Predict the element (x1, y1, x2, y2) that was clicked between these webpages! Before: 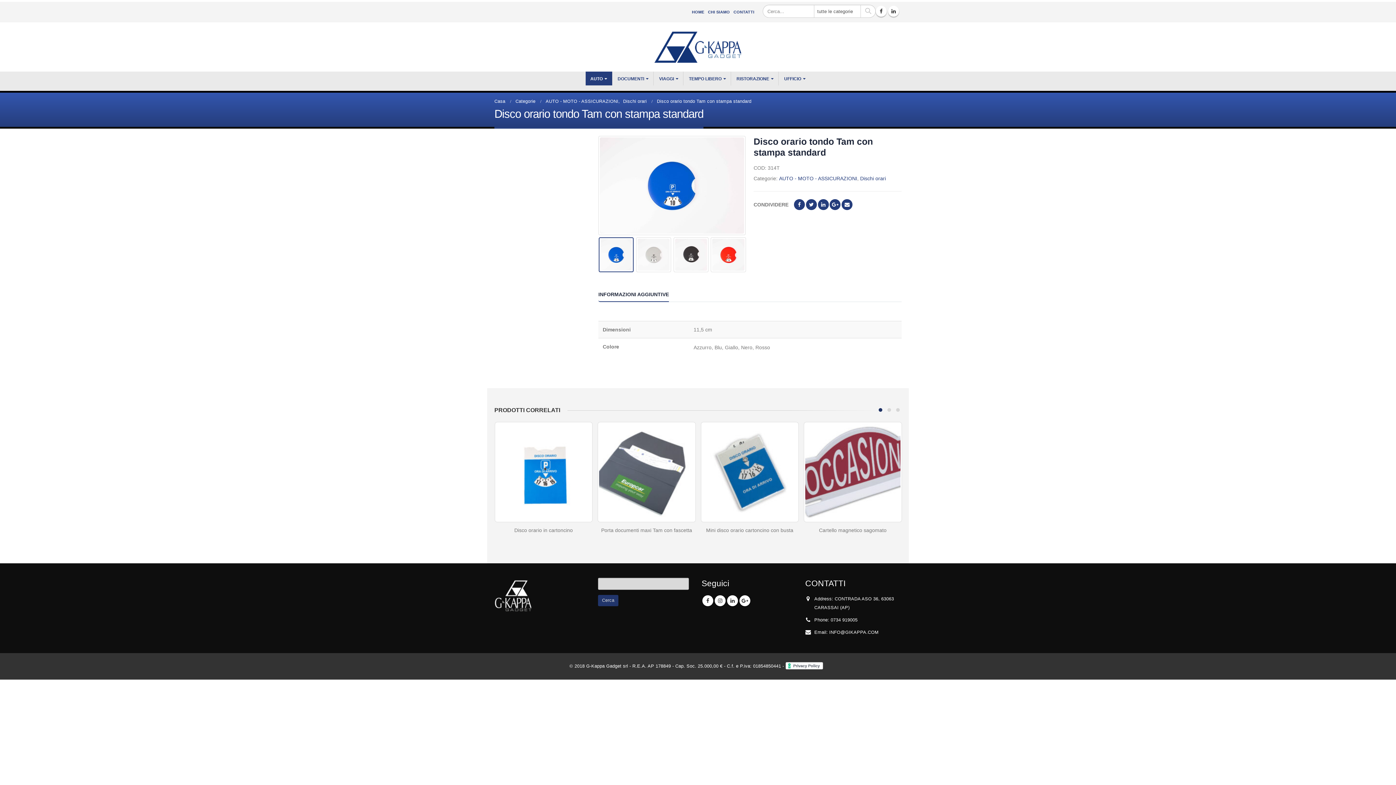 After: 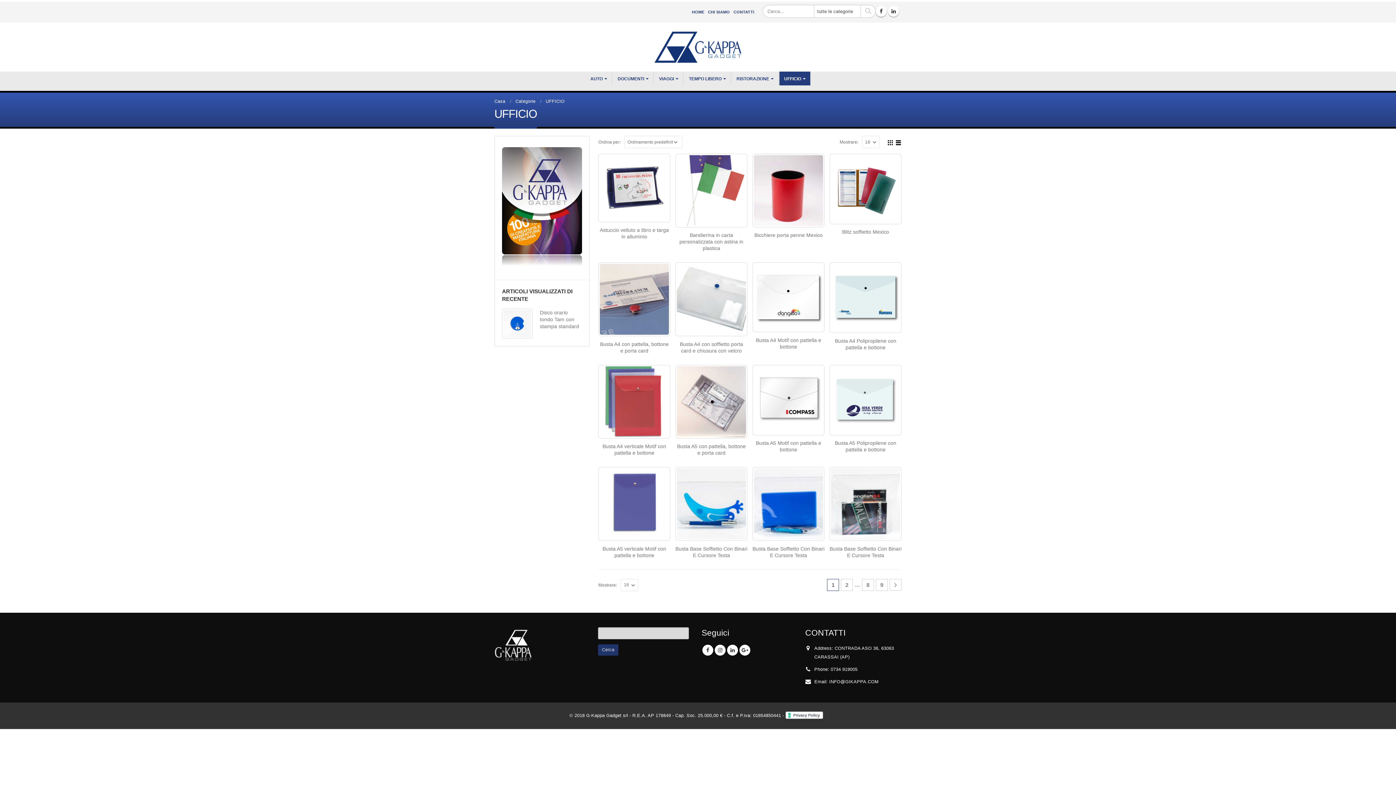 Action: bbox: (779, 71, 810, 85) label: UFFICIO